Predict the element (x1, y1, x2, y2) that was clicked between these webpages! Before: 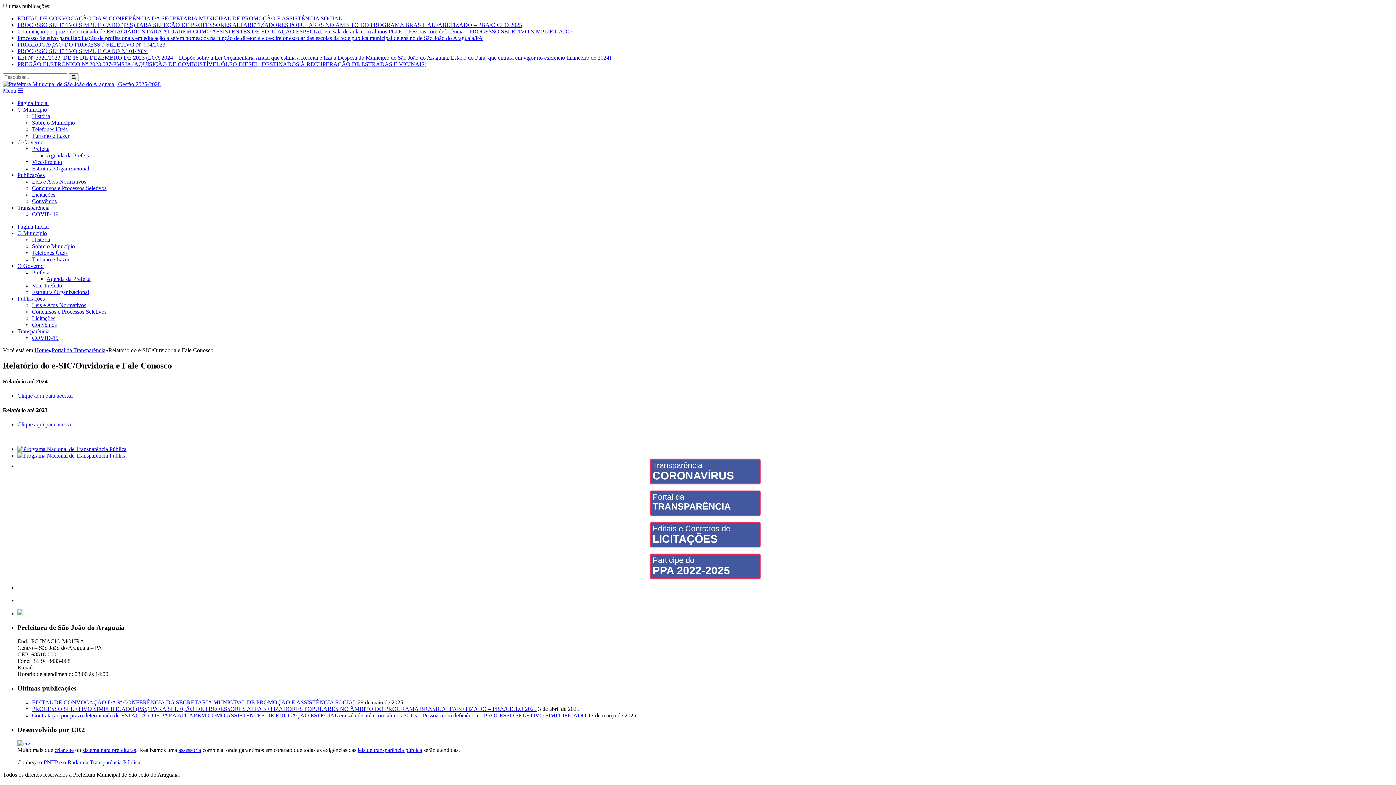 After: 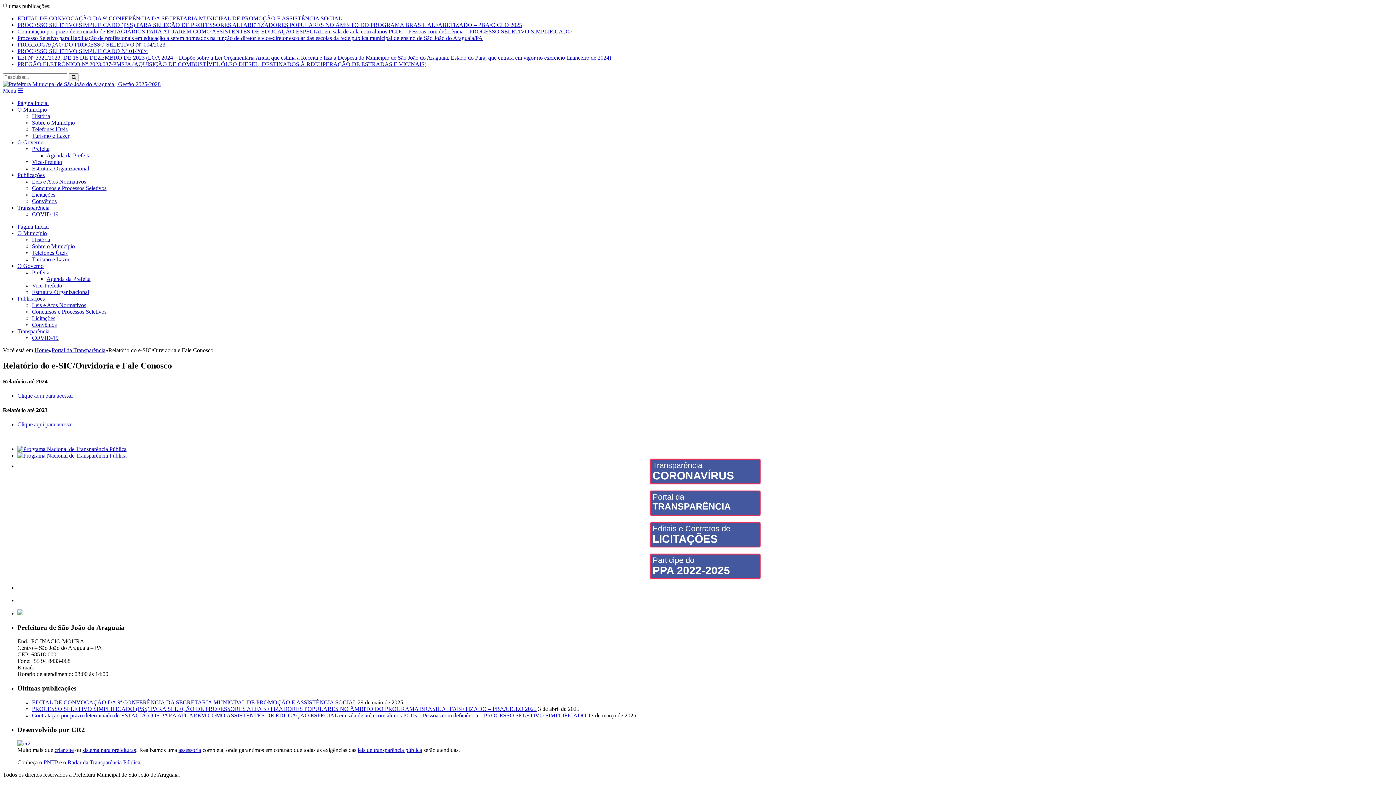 Action: label: Concursos e Processos Seletivos bbox: (32, 185, 106, 191)